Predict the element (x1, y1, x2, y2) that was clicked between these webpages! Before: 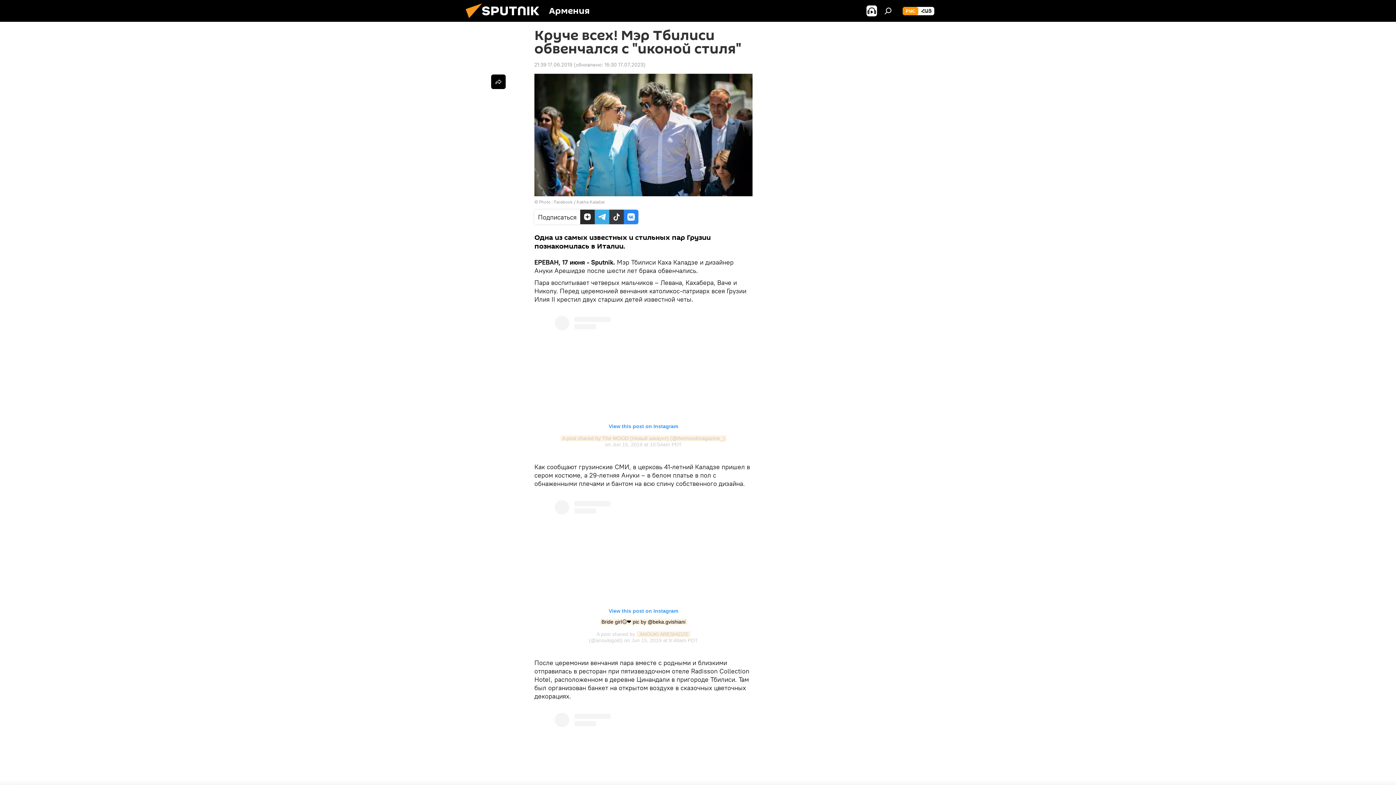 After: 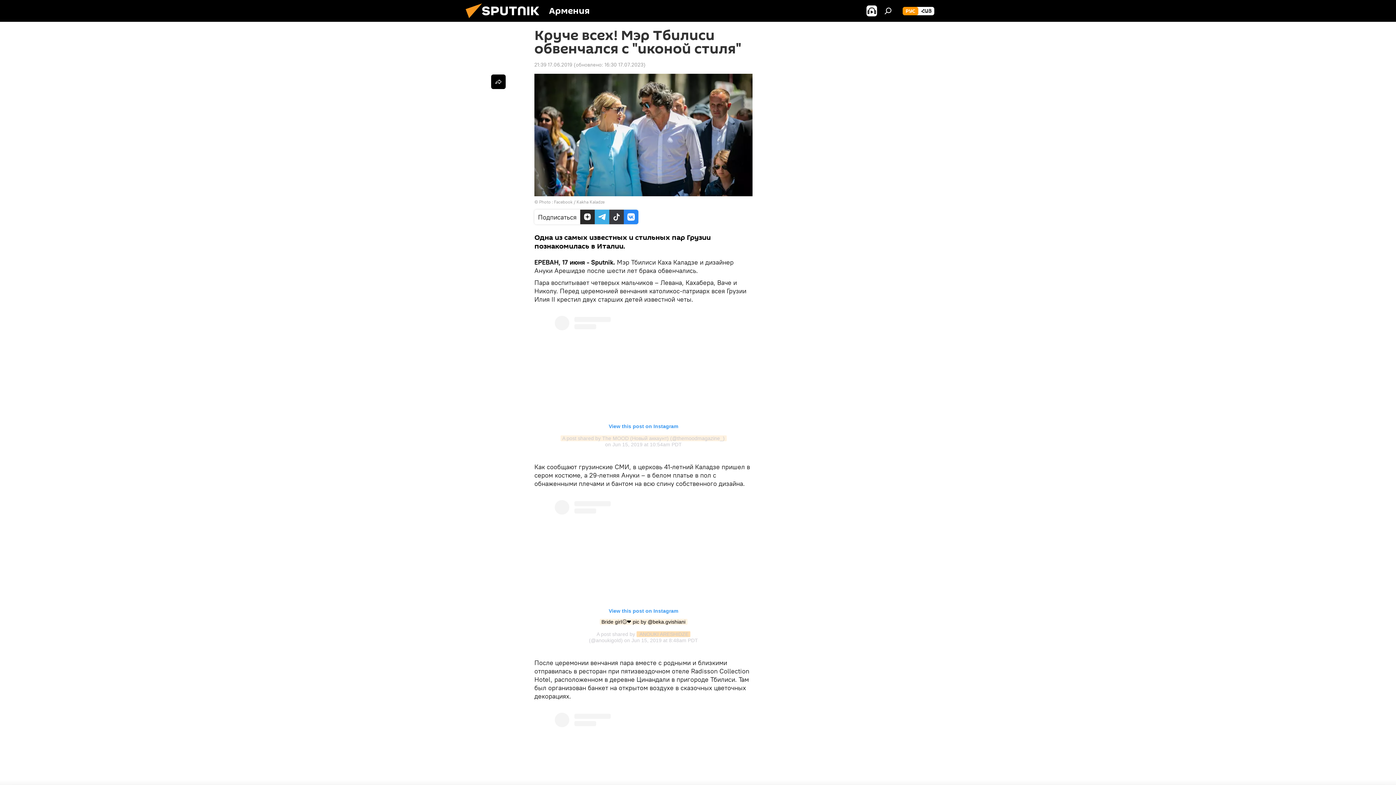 Action: label:  ANOUKI ARESHIDZE bbox: (636, 631, 690, 637)